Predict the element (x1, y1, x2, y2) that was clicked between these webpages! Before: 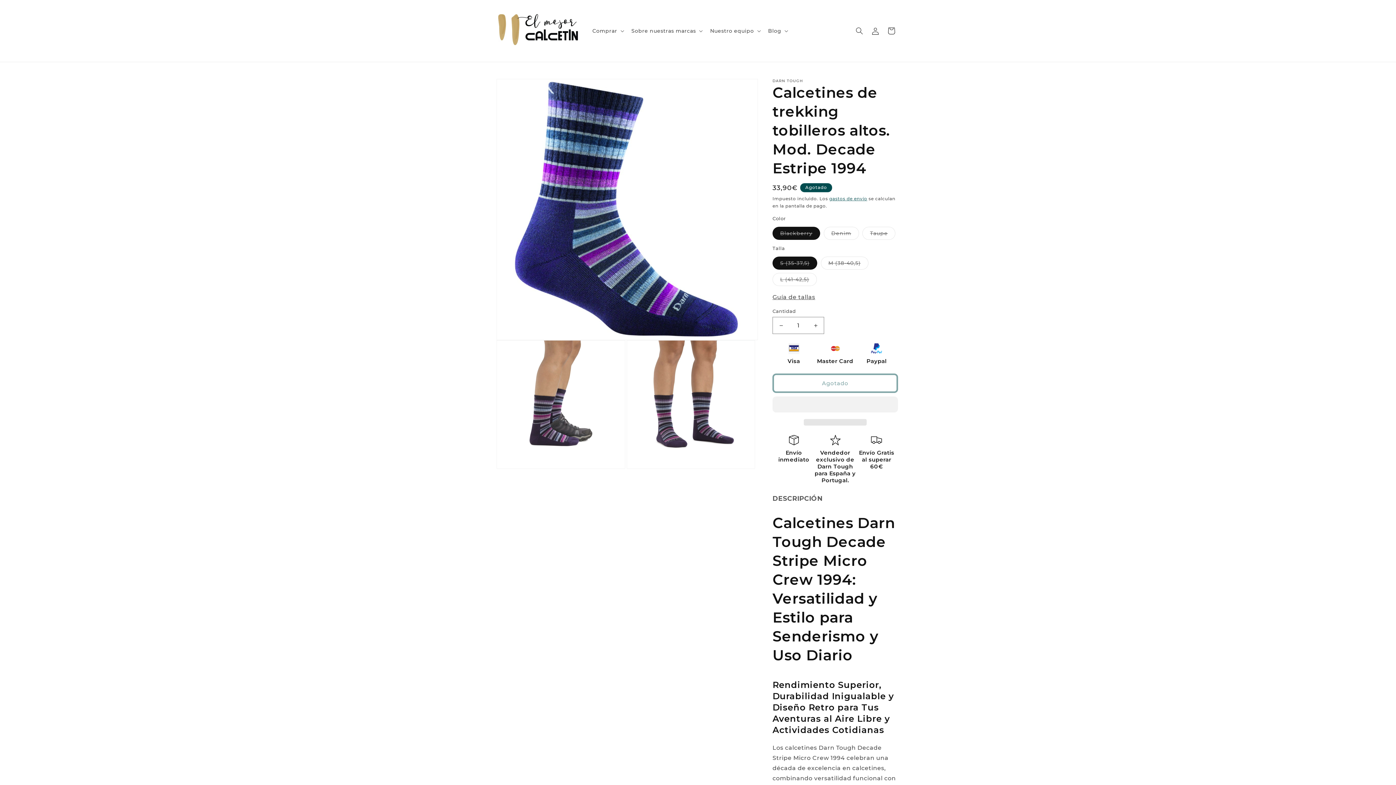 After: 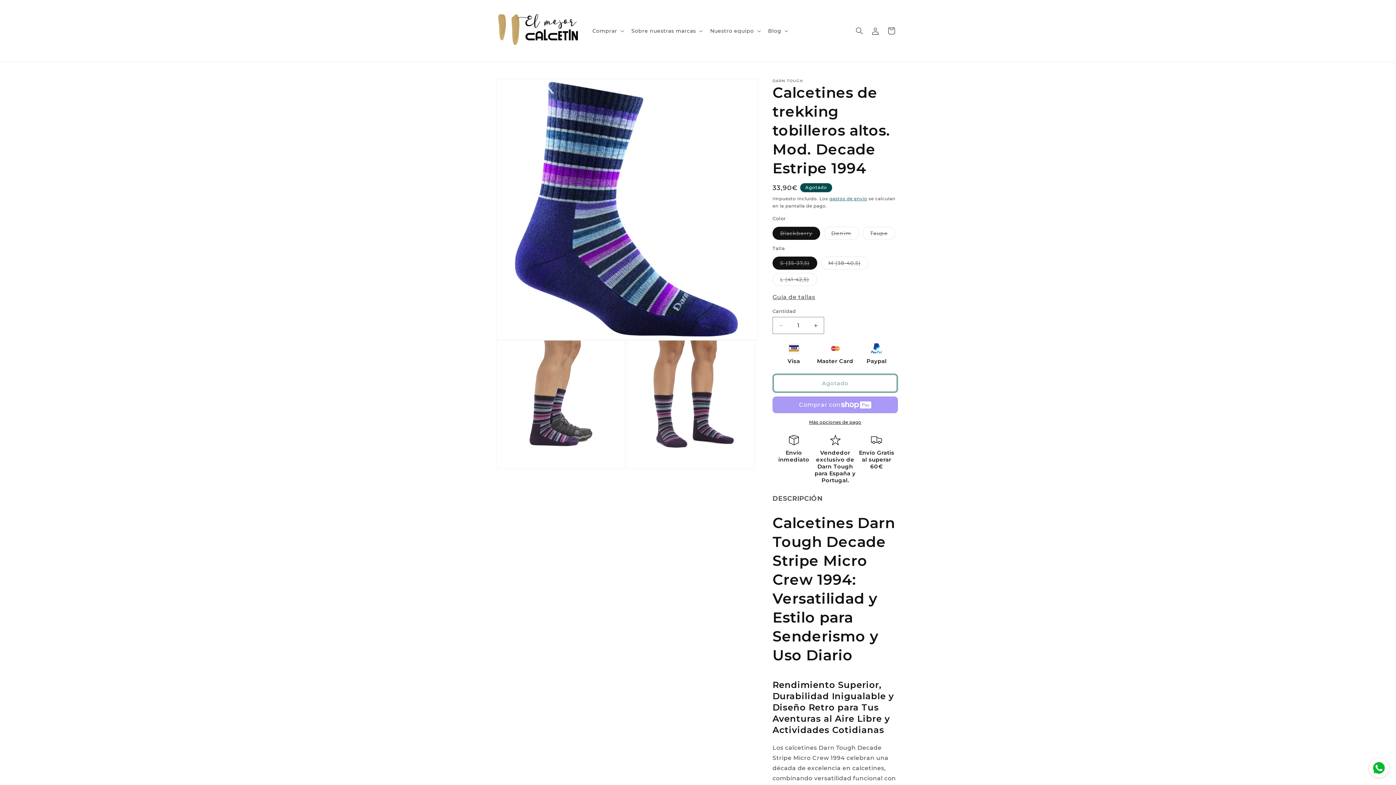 Action: label:   bbox: (804, 419, 866, 425)